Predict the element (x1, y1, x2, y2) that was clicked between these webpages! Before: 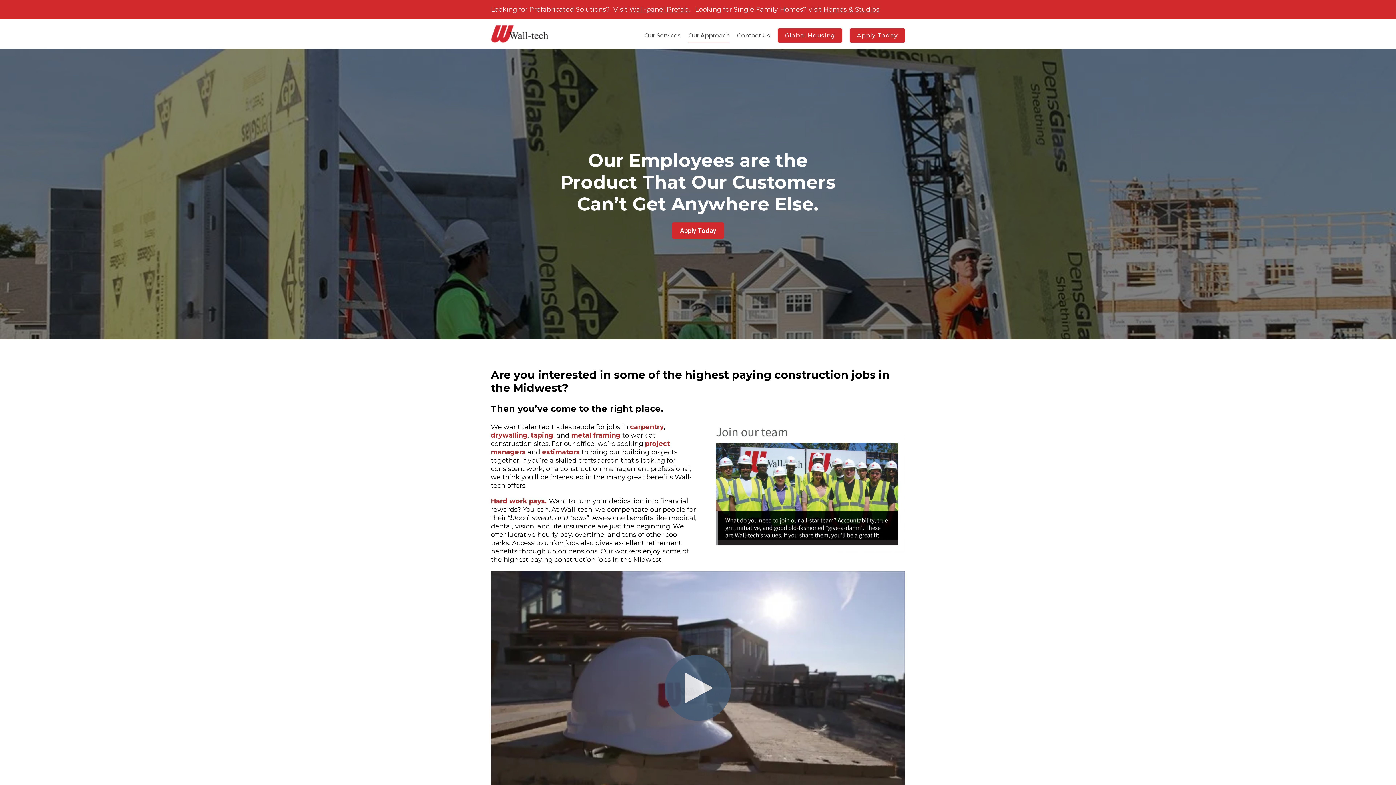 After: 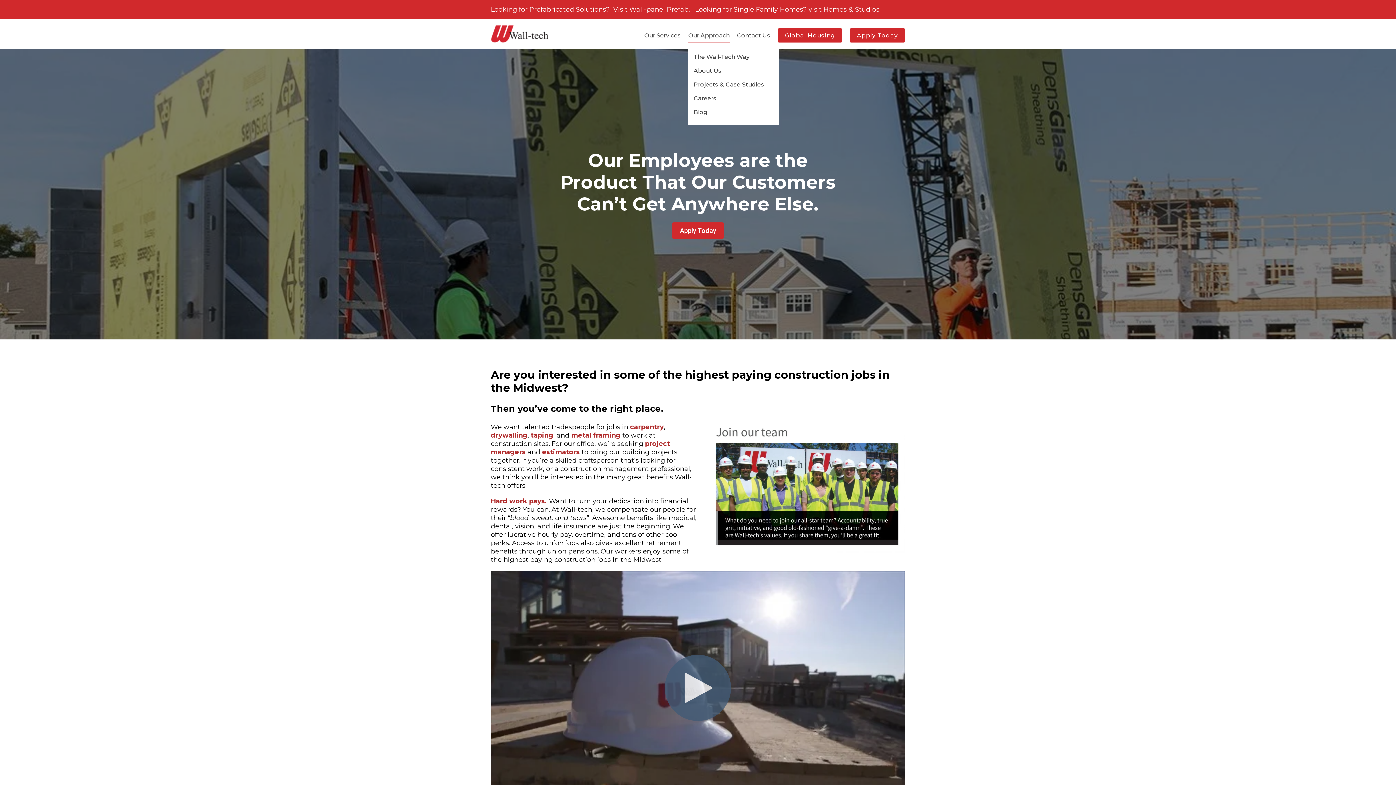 Action: bbox: (688, 28, 729, 43) label: Our Approach